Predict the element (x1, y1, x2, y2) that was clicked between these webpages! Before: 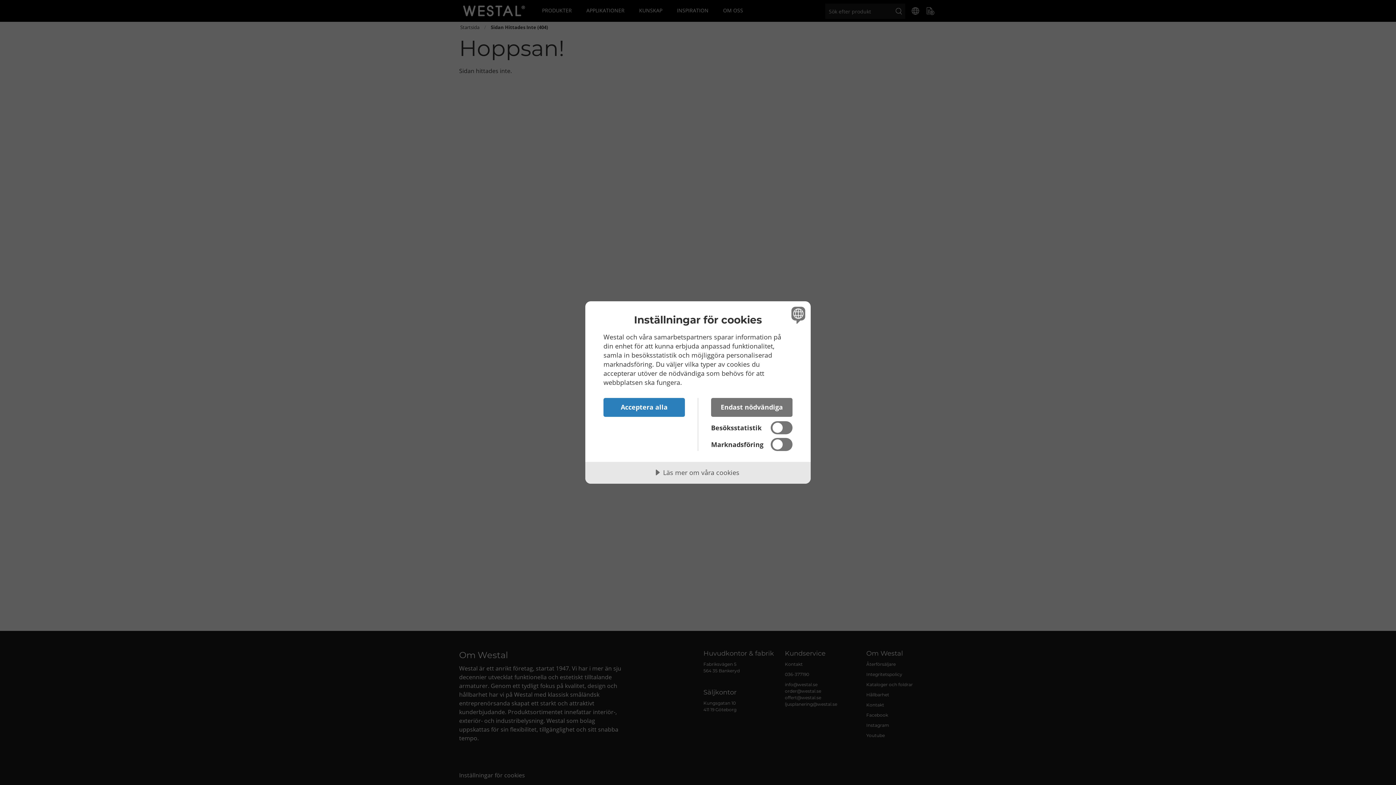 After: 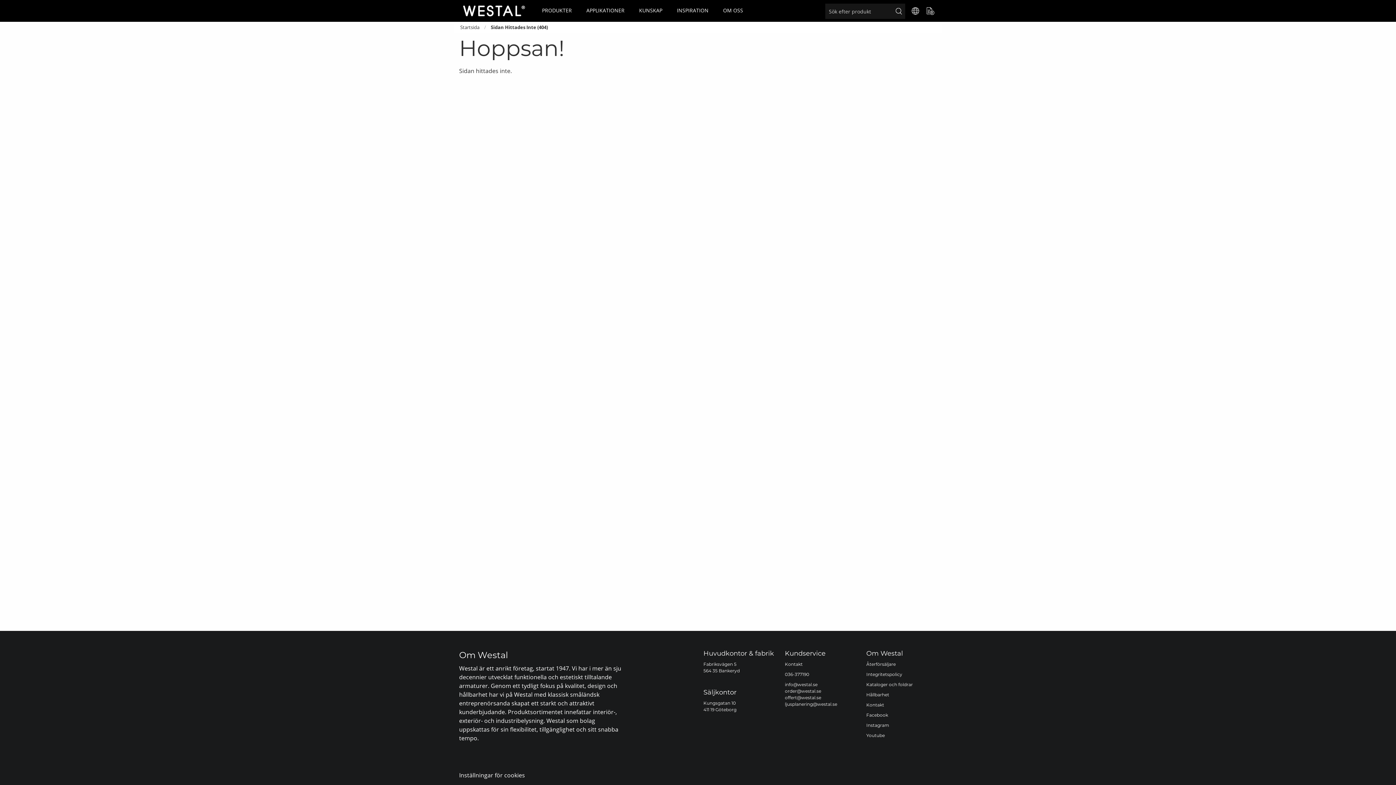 Action: bbox: (711, 398, 792, 417) label: Endast nödvändiga